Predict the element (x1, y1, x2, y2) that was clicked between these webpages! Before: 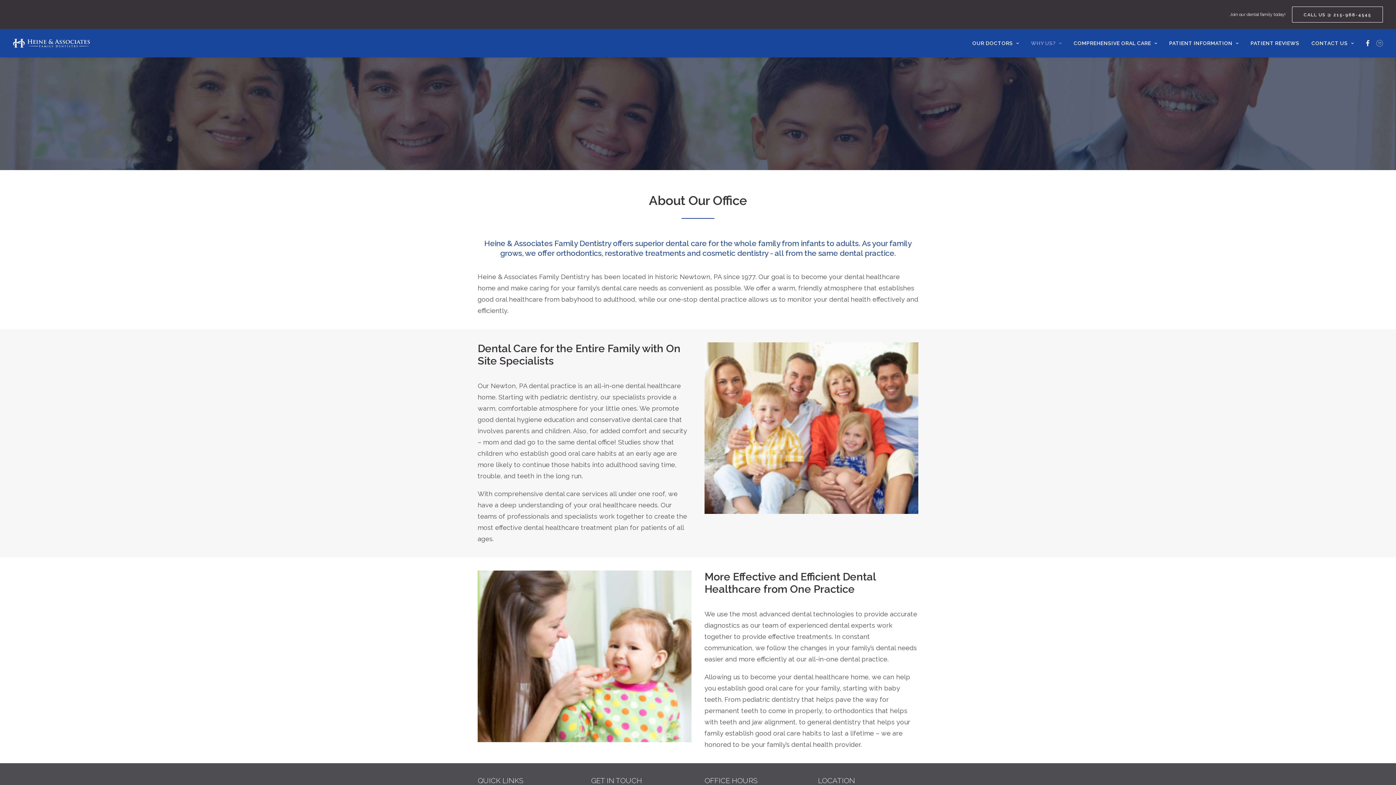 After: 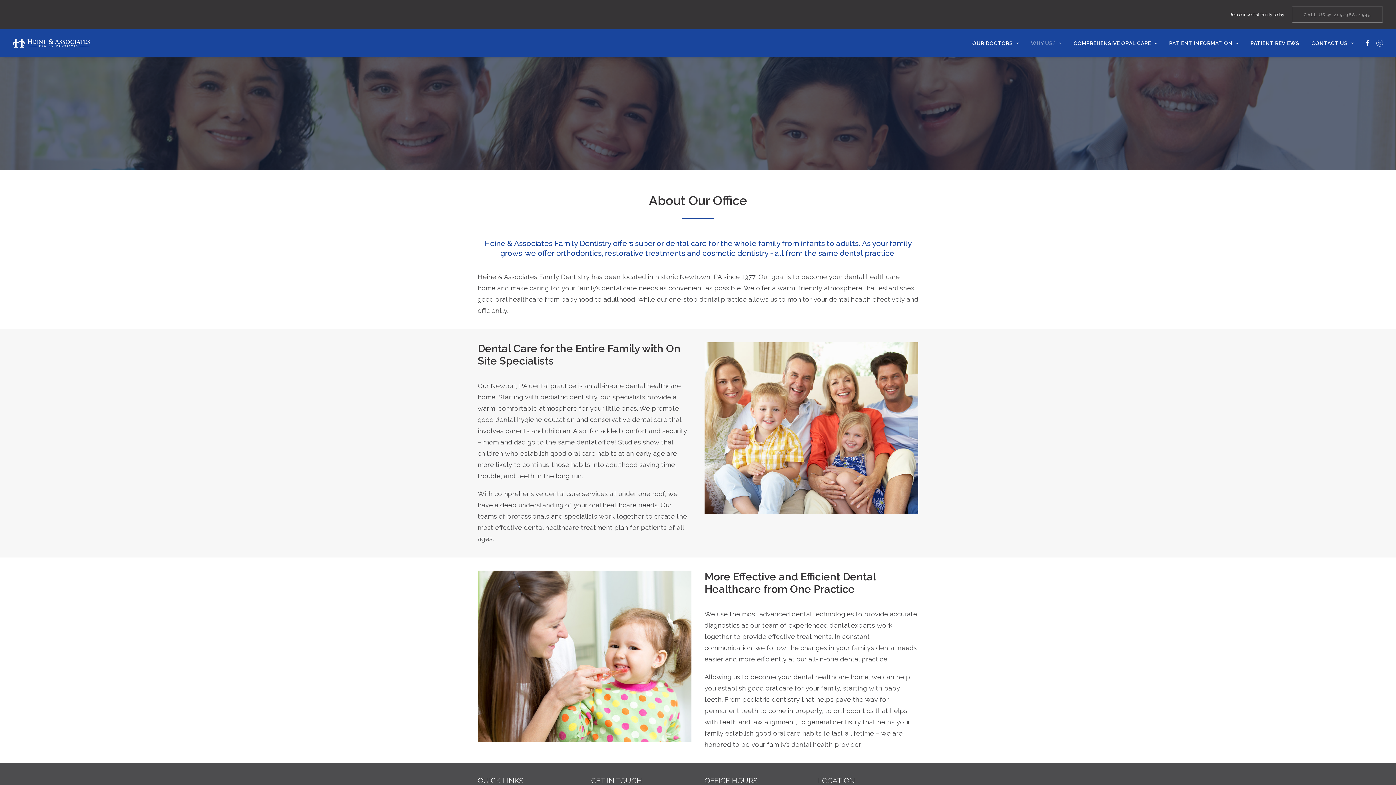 Action: label: CALL US @ 215-968-4545 bbox: (1289, 0, 1383, 29)